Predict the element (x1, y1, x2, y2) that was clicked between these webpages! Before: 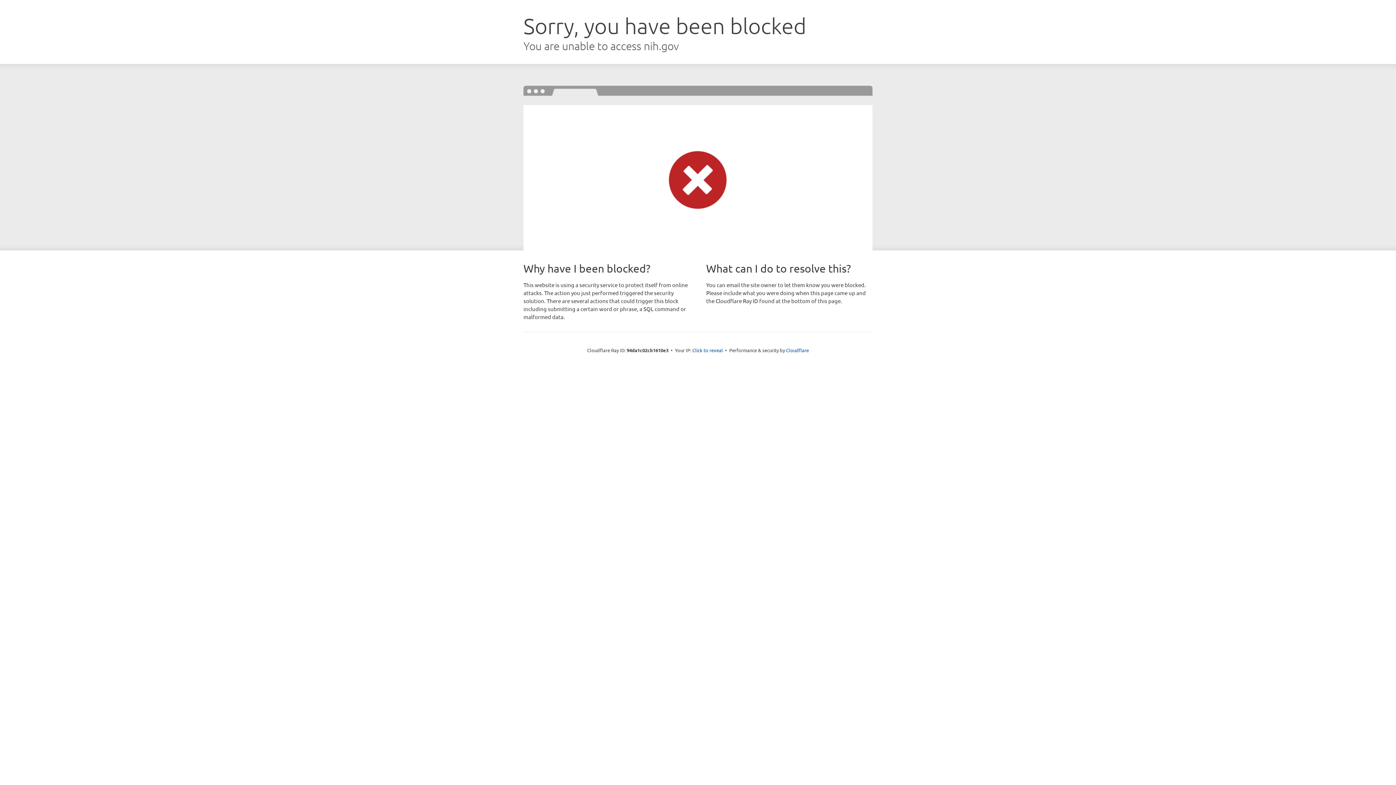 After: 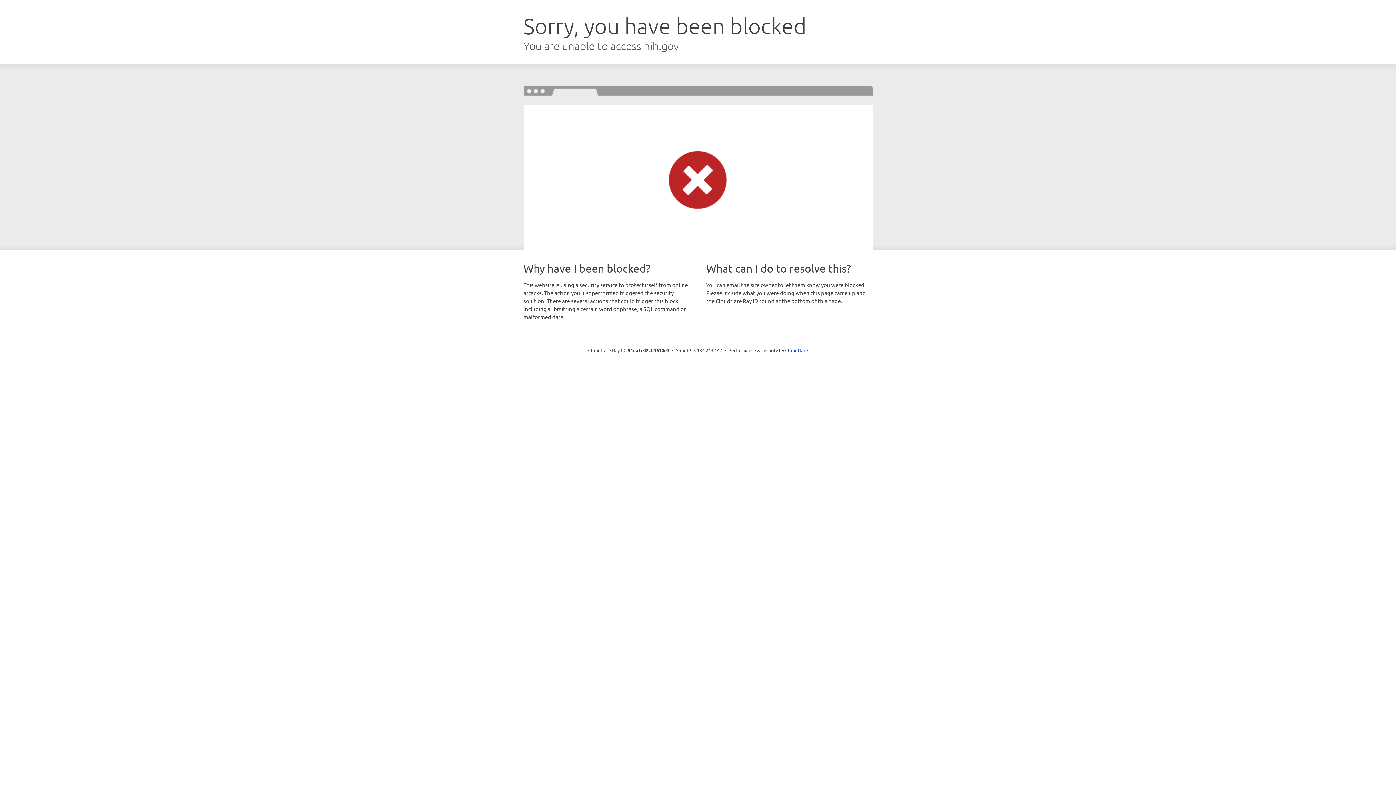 Action: bbox: (692, 346, 723, 353) label: Click to reveal